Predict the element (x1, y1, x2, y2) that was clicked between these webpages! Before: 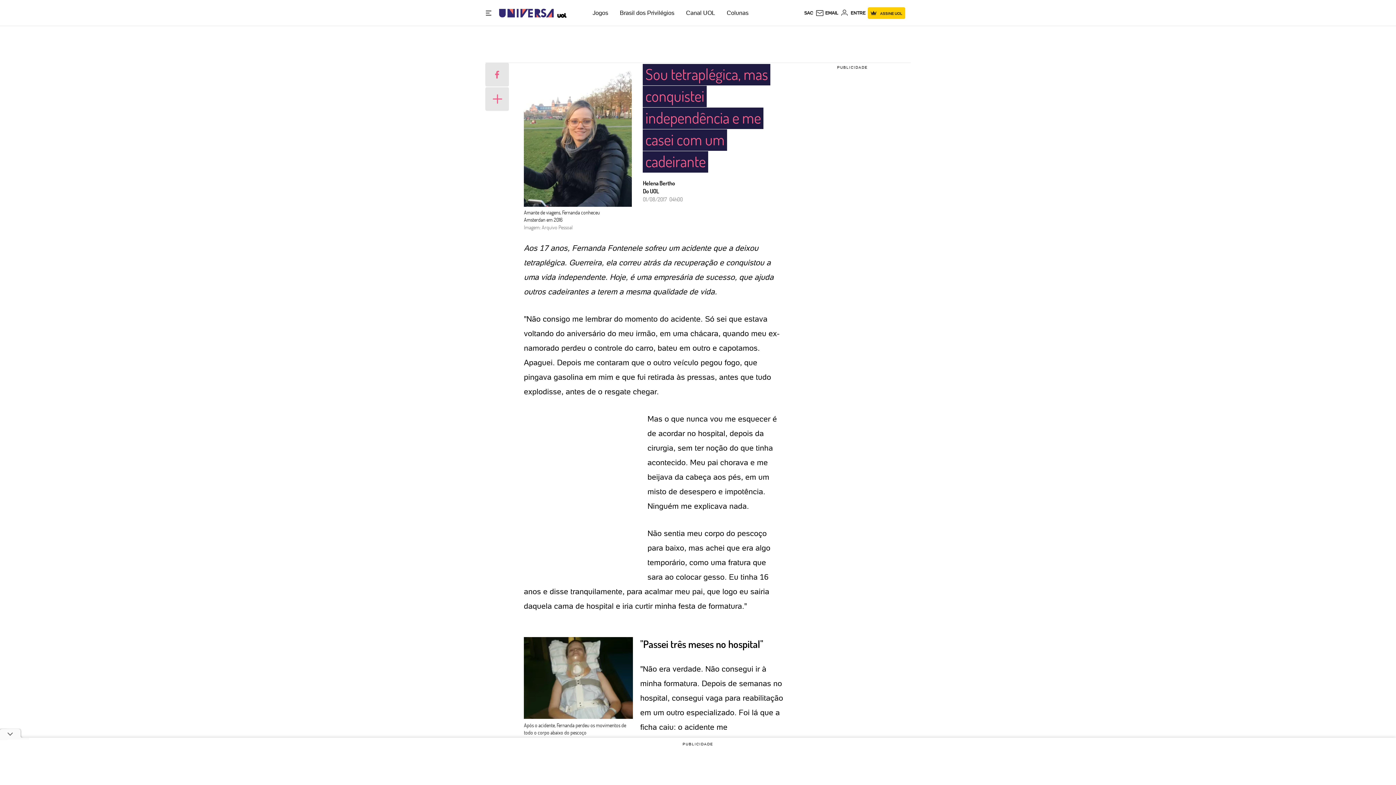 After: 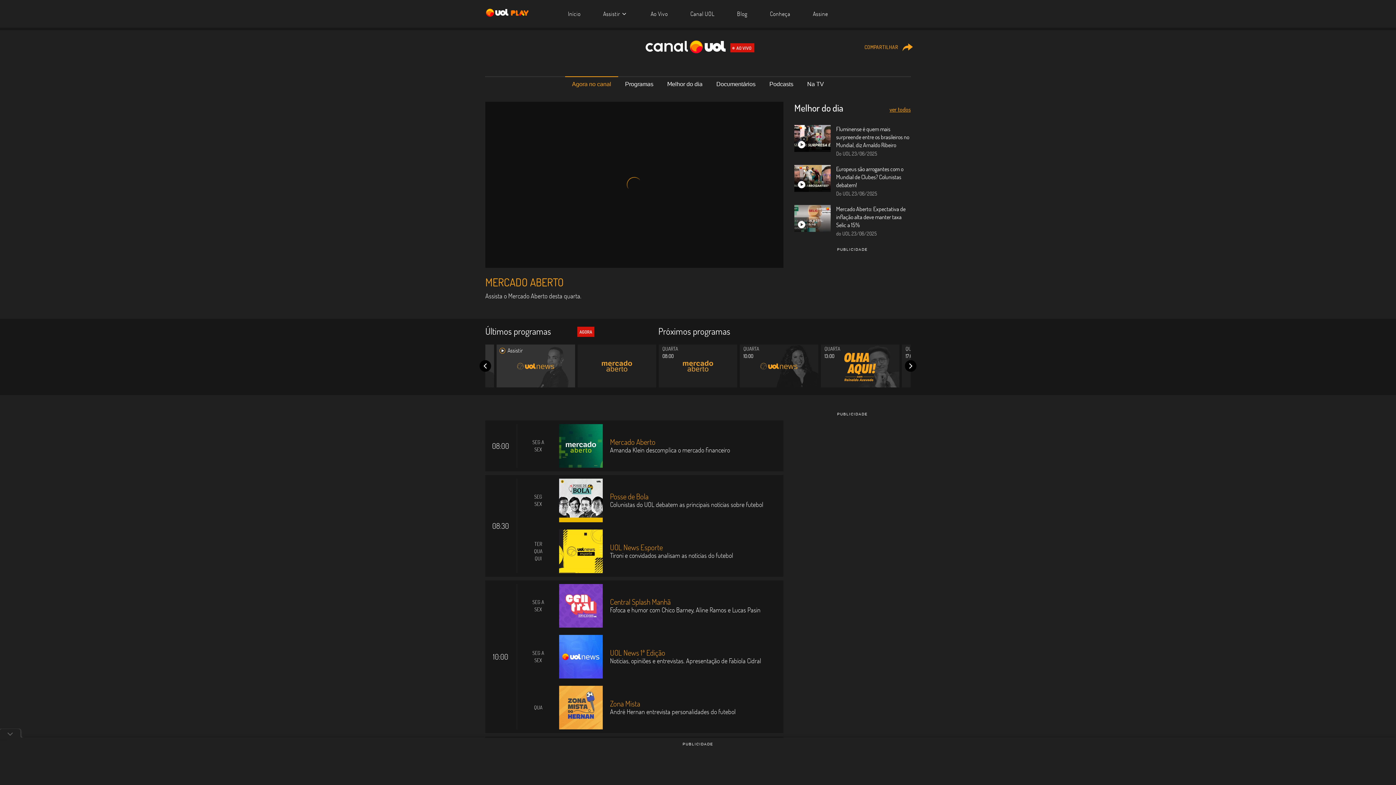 Action: bbox: (686, 9, 715, 16) label: Canal UOL